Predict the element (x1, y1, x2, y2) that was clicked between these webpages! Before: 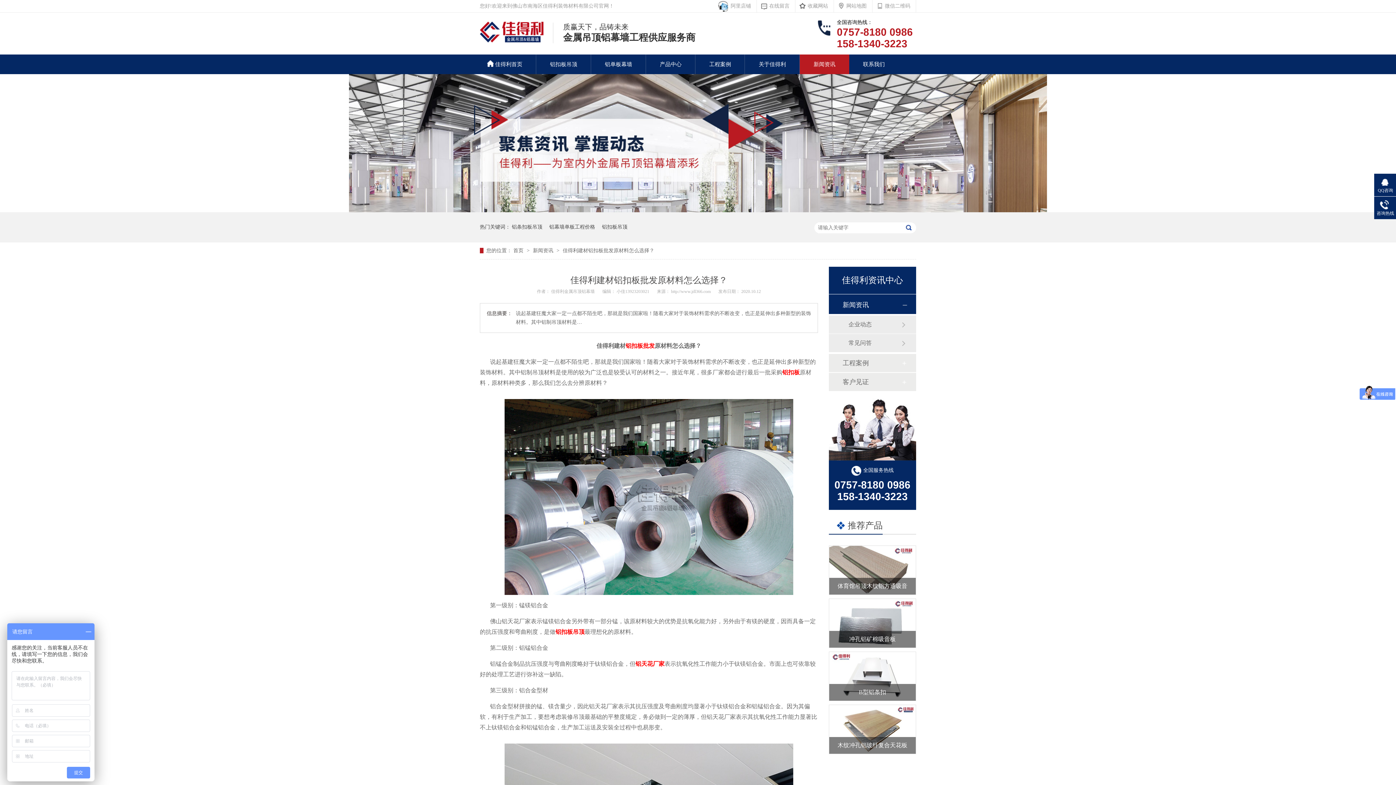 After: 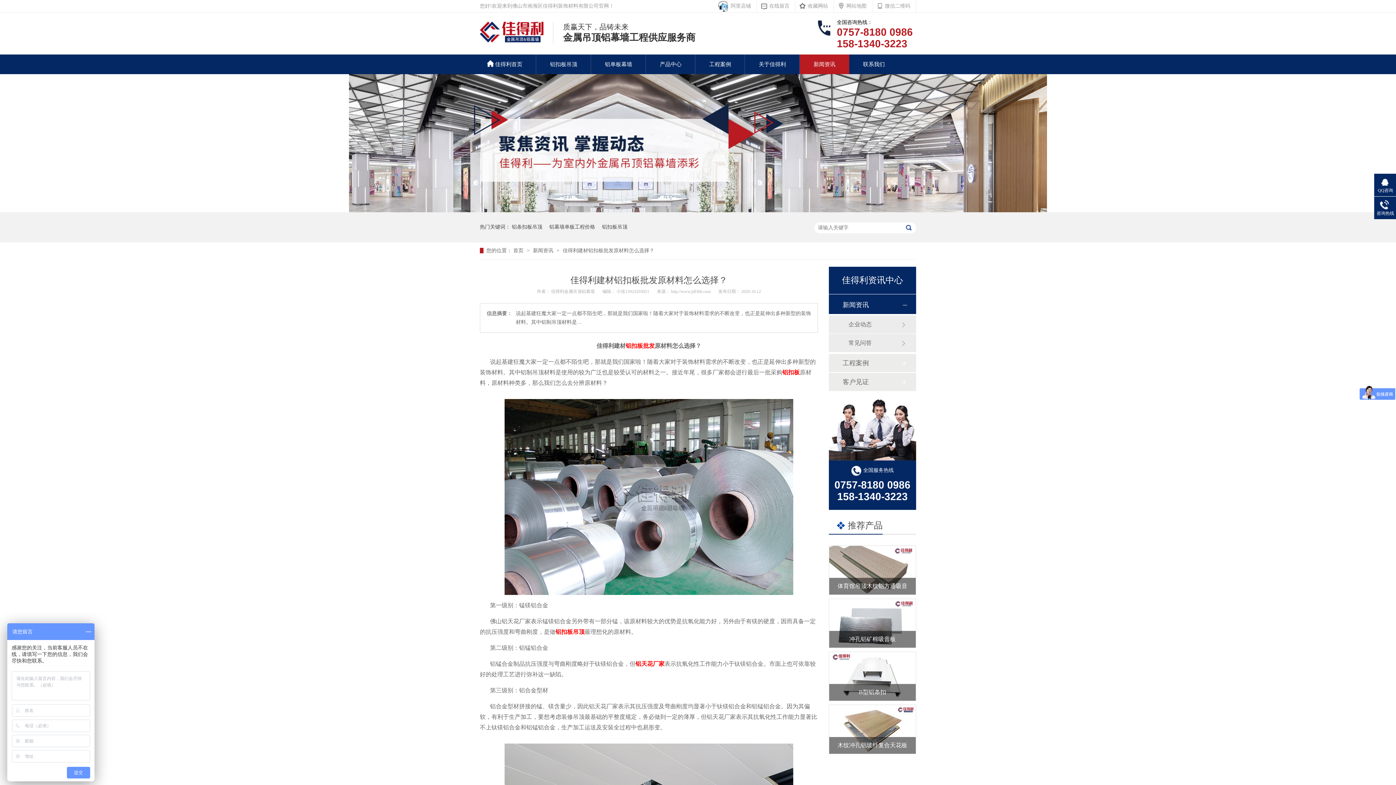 Action: label:   阿里店铺 bbox: (717, 0, 757, 12)